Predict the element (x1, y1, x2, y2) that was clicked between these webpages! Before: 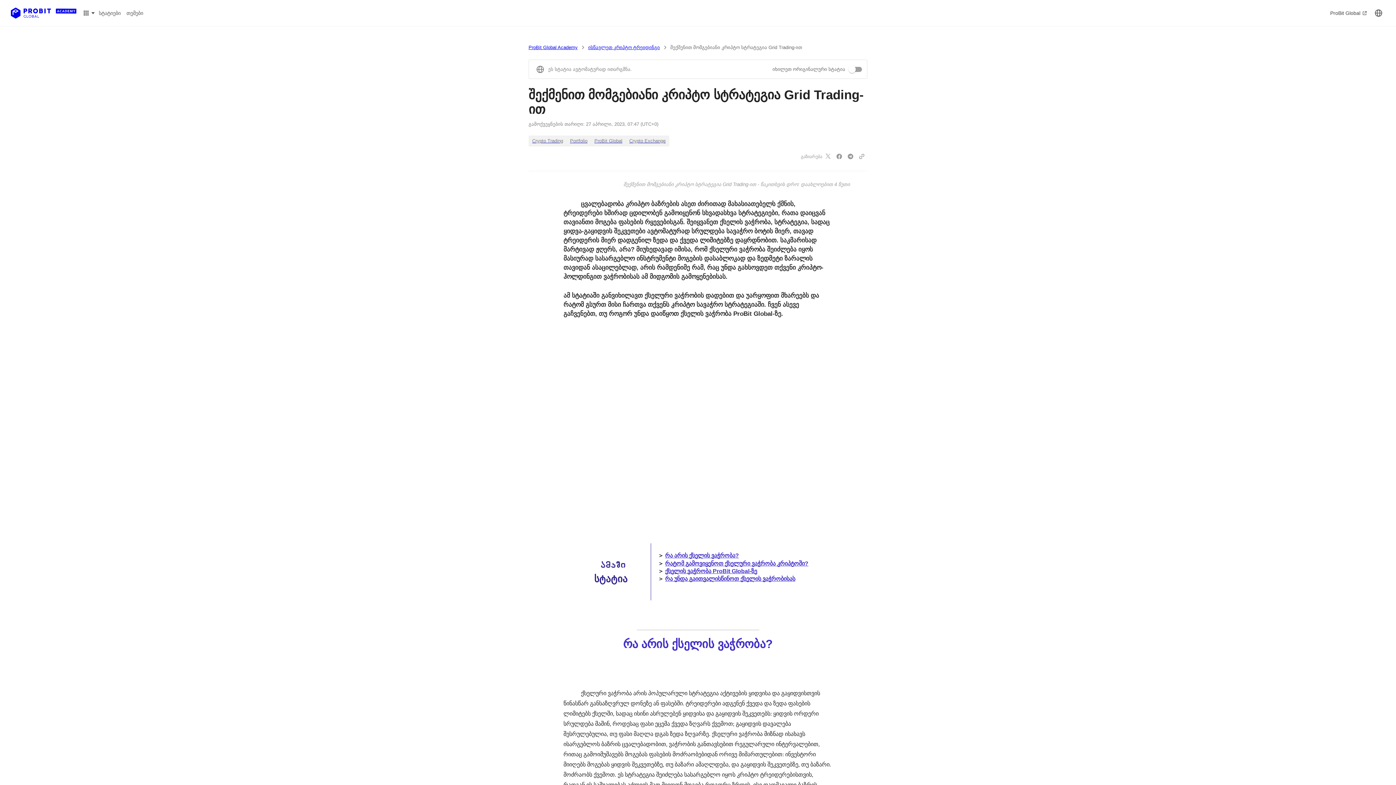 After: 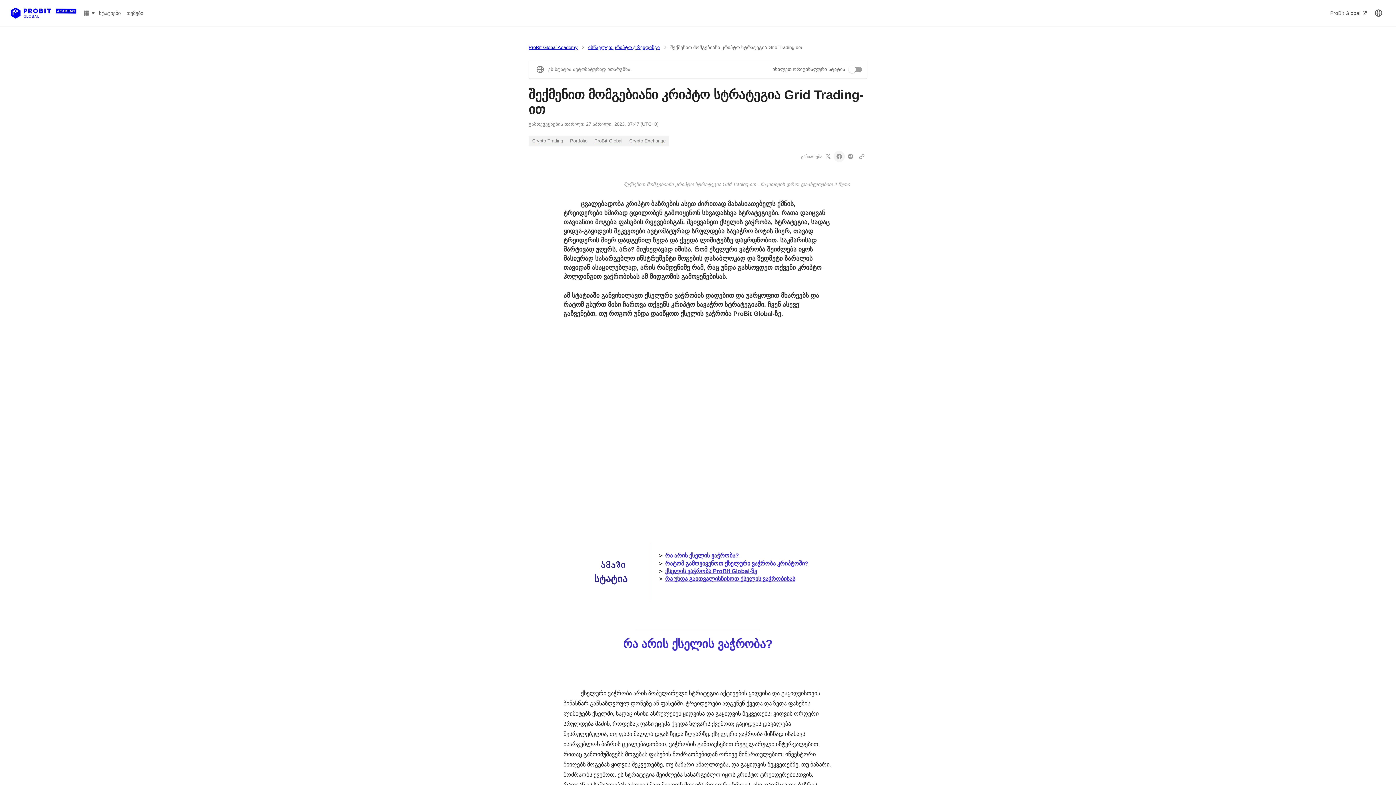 Action: bbox: (833, 150, 845, 162)